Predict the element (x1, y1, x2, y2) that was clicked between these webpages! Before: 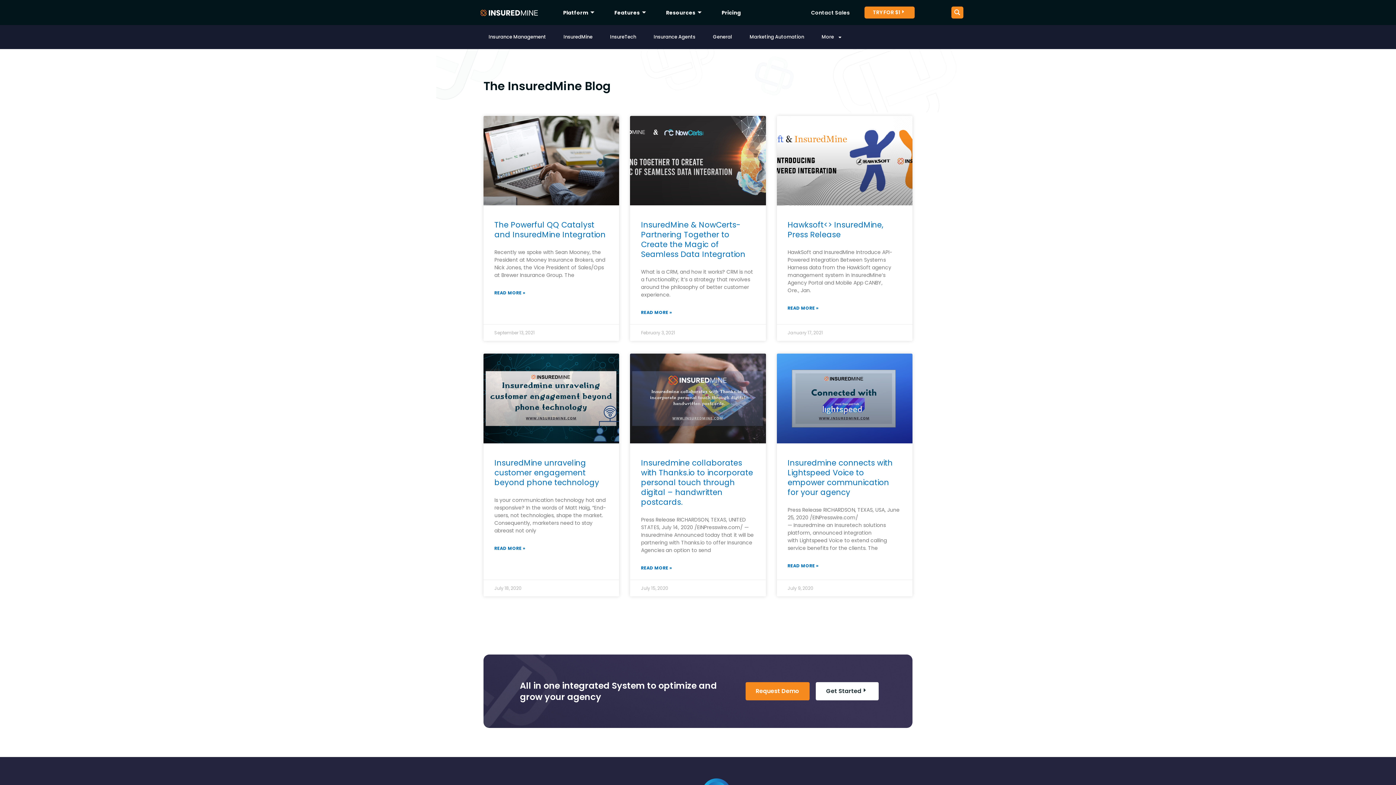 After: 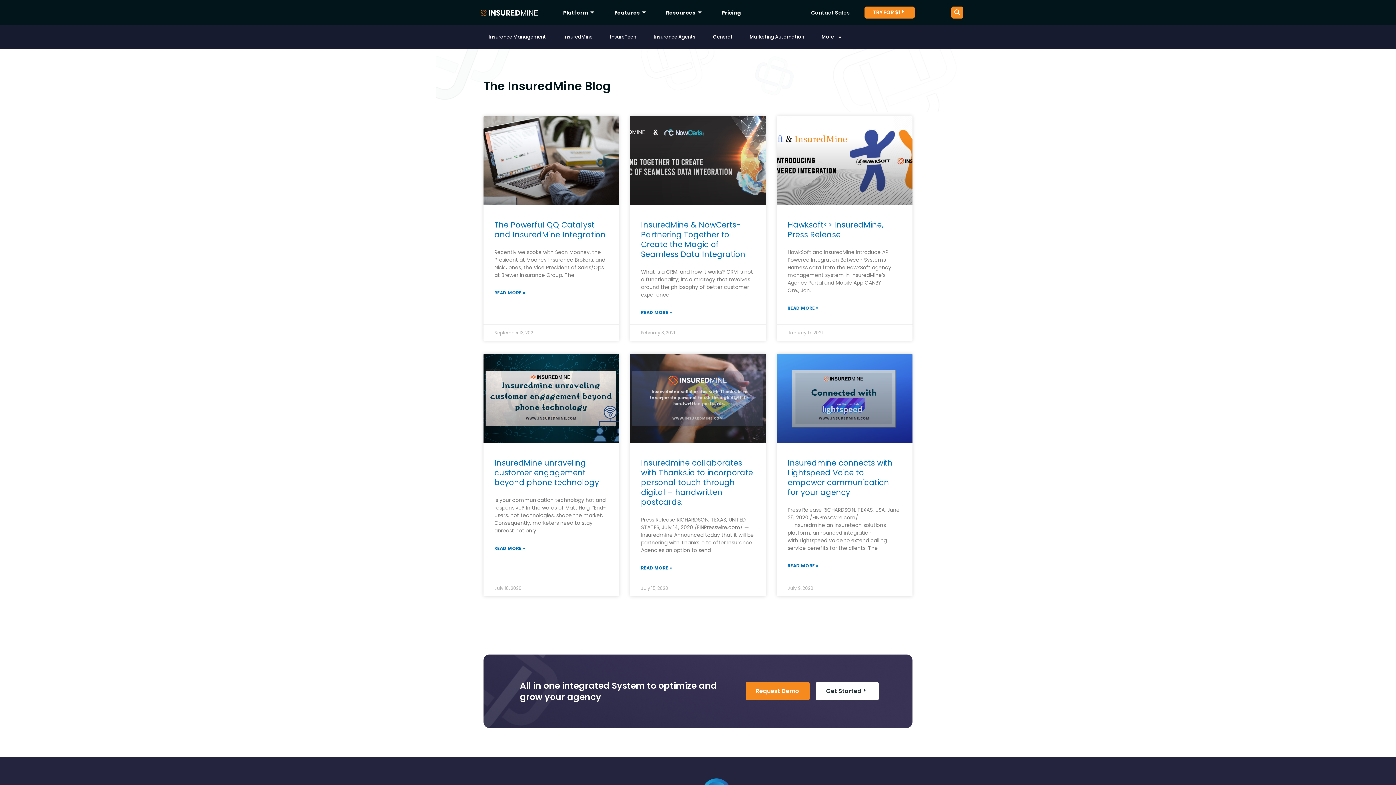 Action: label: Get Started bbox: (816, 682, 878, 700)